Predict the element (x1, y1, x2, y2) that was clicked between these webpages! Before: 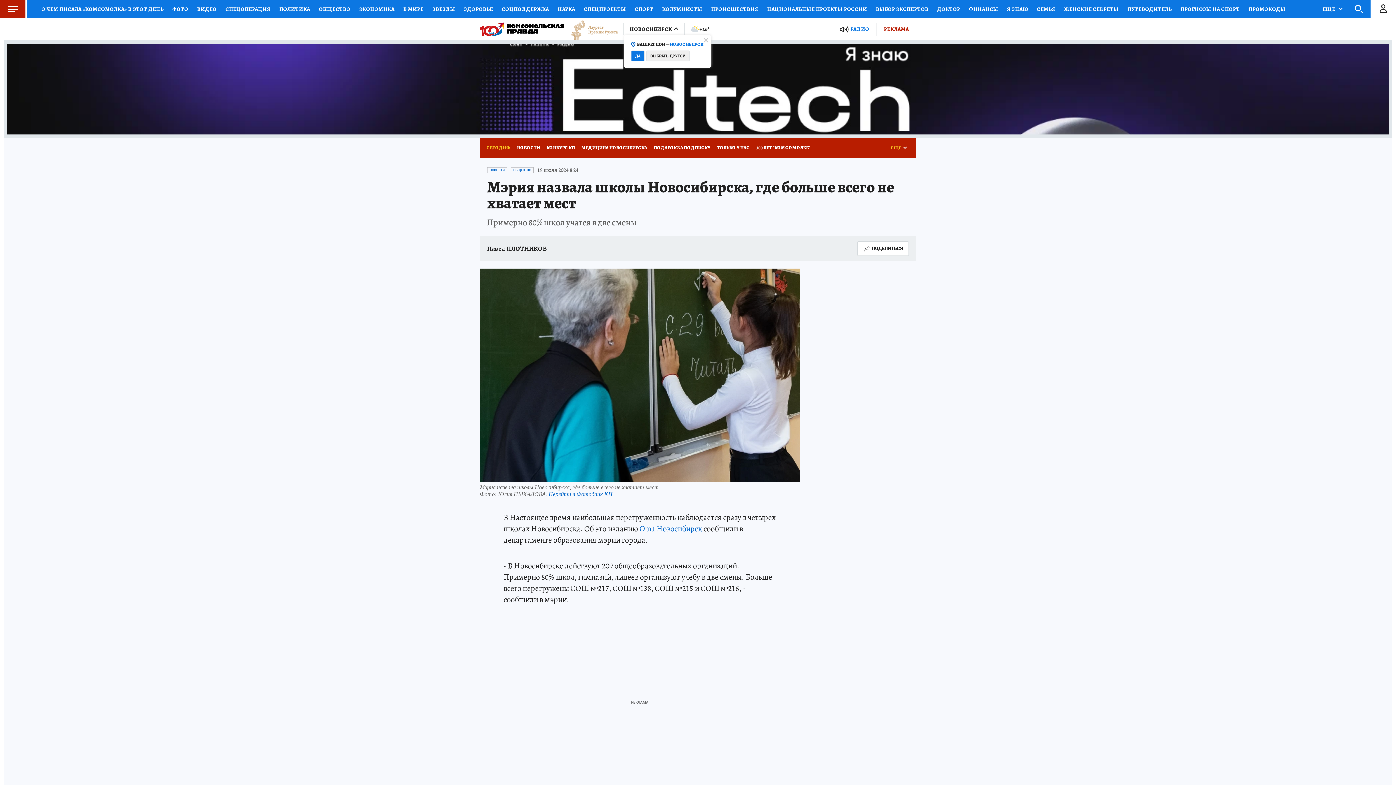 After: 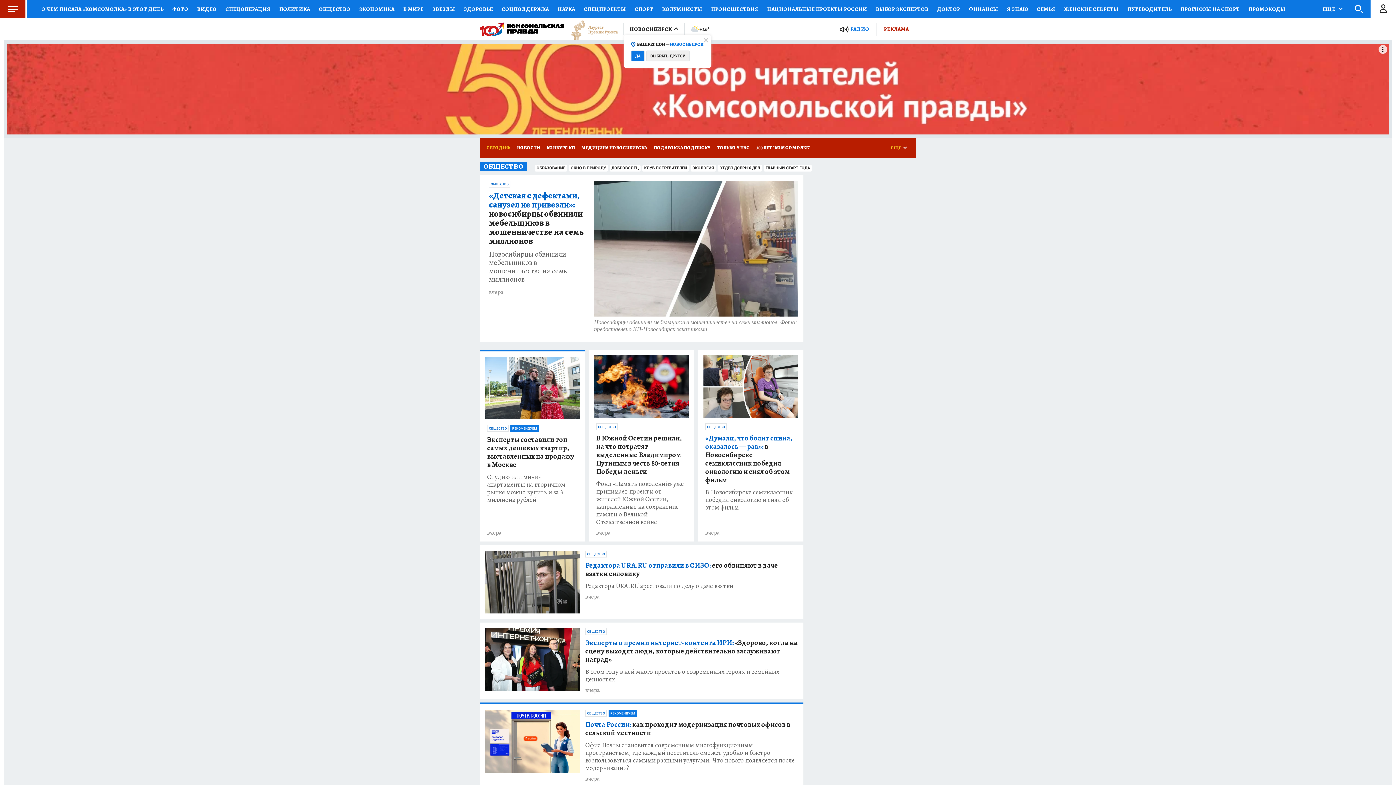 Action: label: ОБЩЕСТВО bbox: (314, 0, 354, 18)